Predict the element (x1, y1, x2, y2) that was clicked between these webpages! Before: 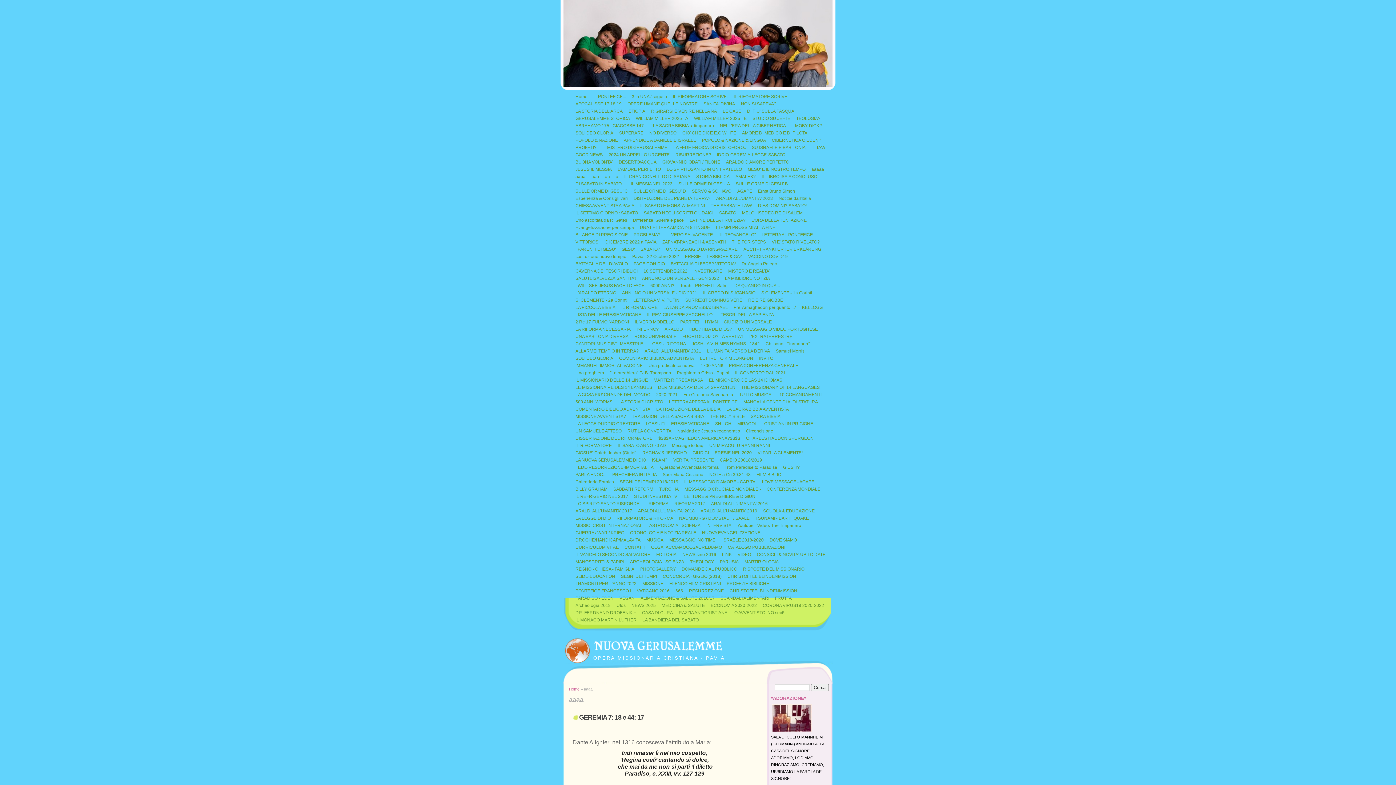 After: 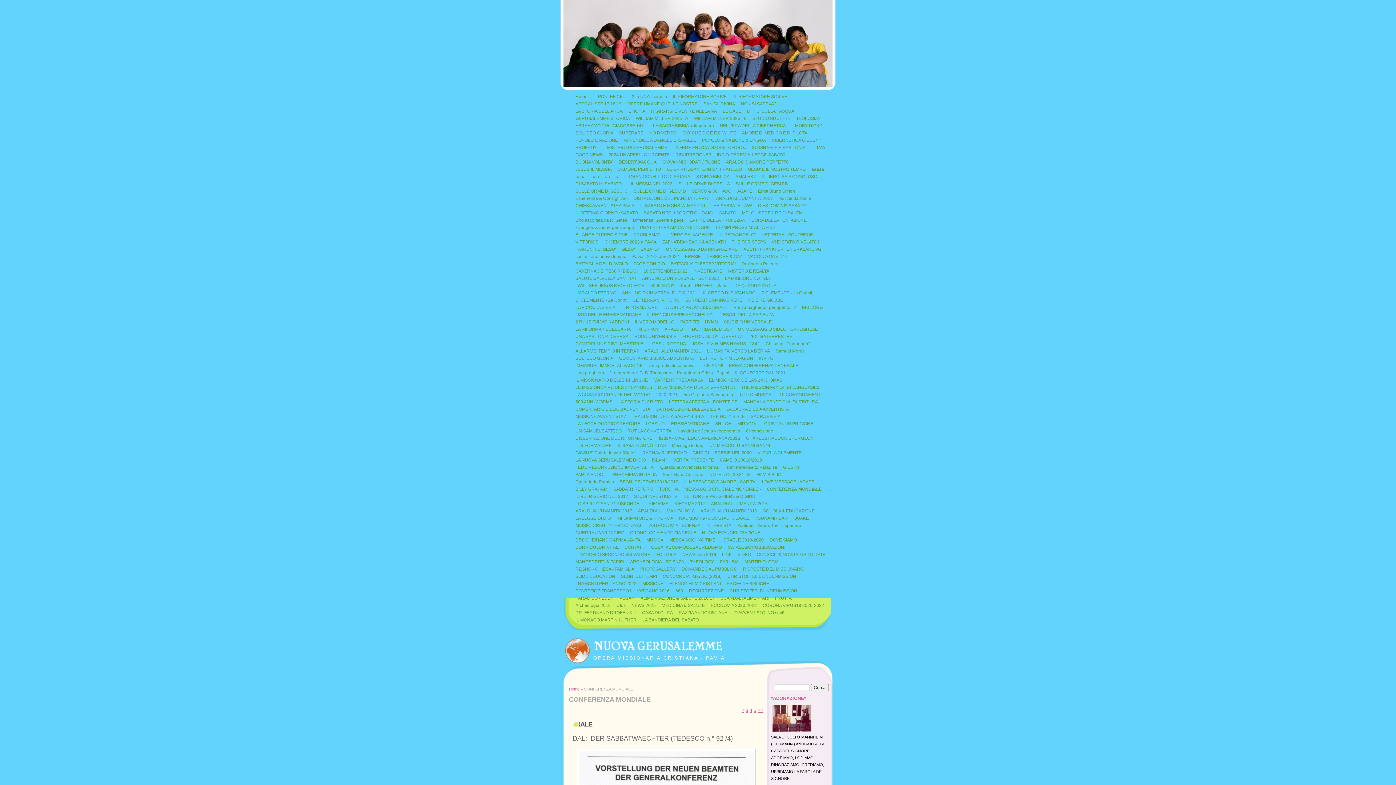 Action: bbox: (764, 485, 823, 493) label: CONFERENZA MONDIALE